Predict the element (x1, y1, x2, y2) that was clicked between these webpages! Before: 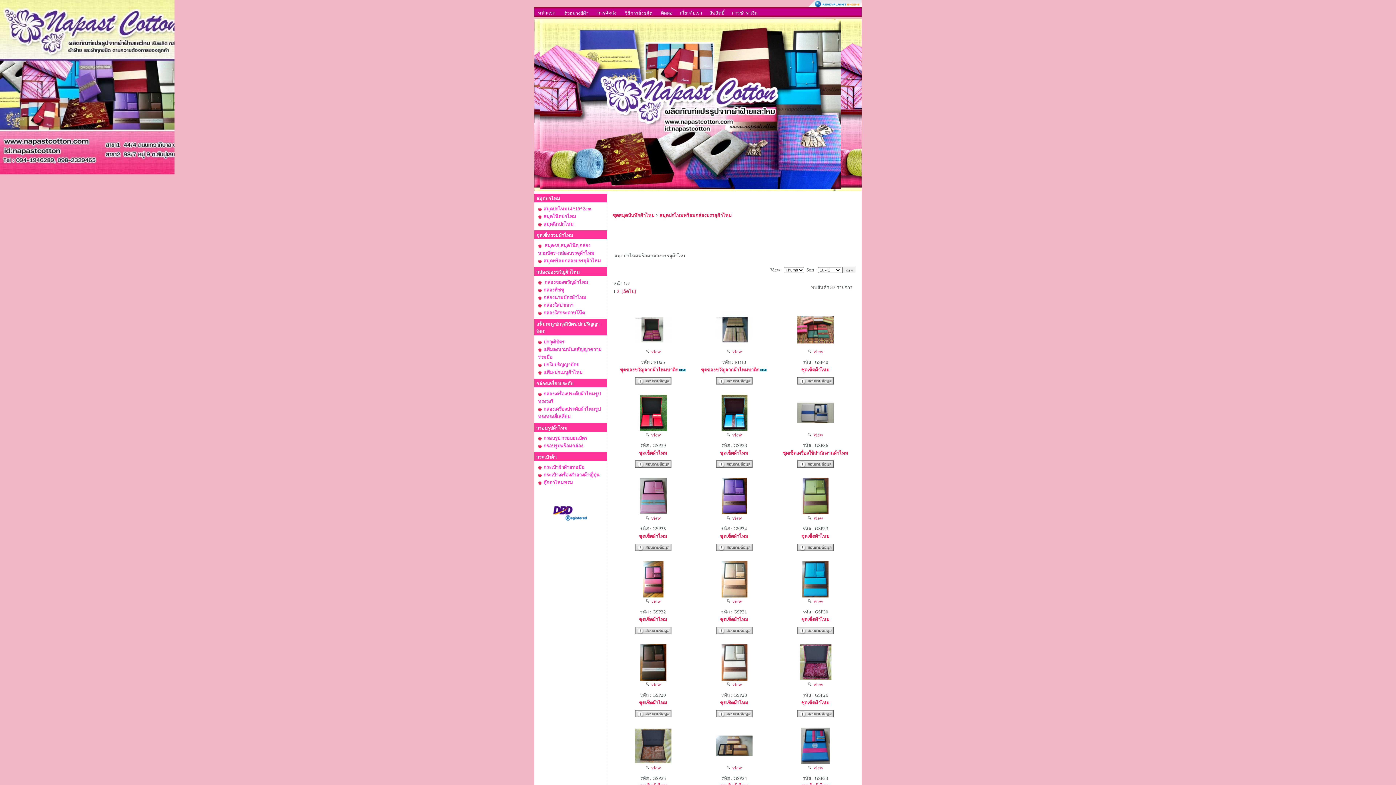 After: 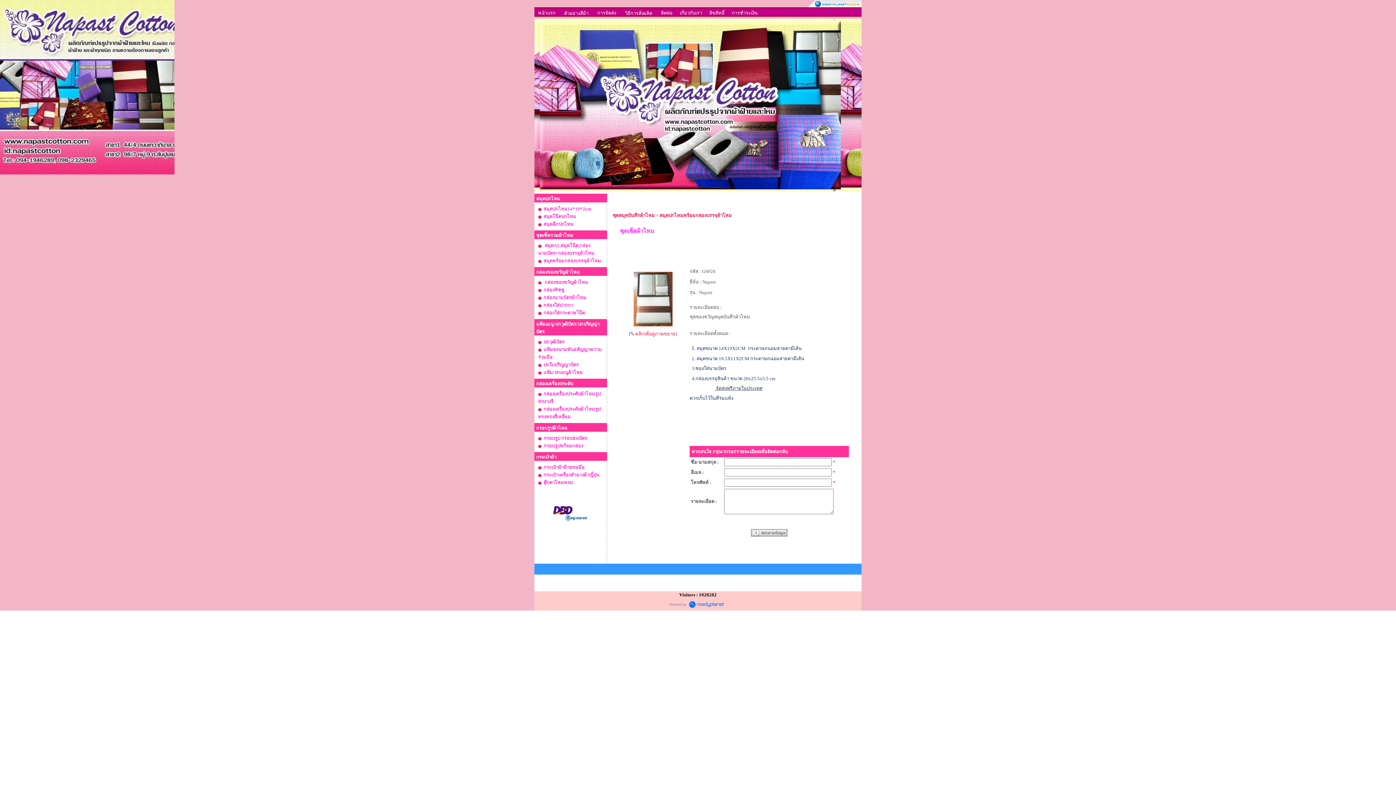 Action: label:   view bbox: (726, 682, 742, 687)